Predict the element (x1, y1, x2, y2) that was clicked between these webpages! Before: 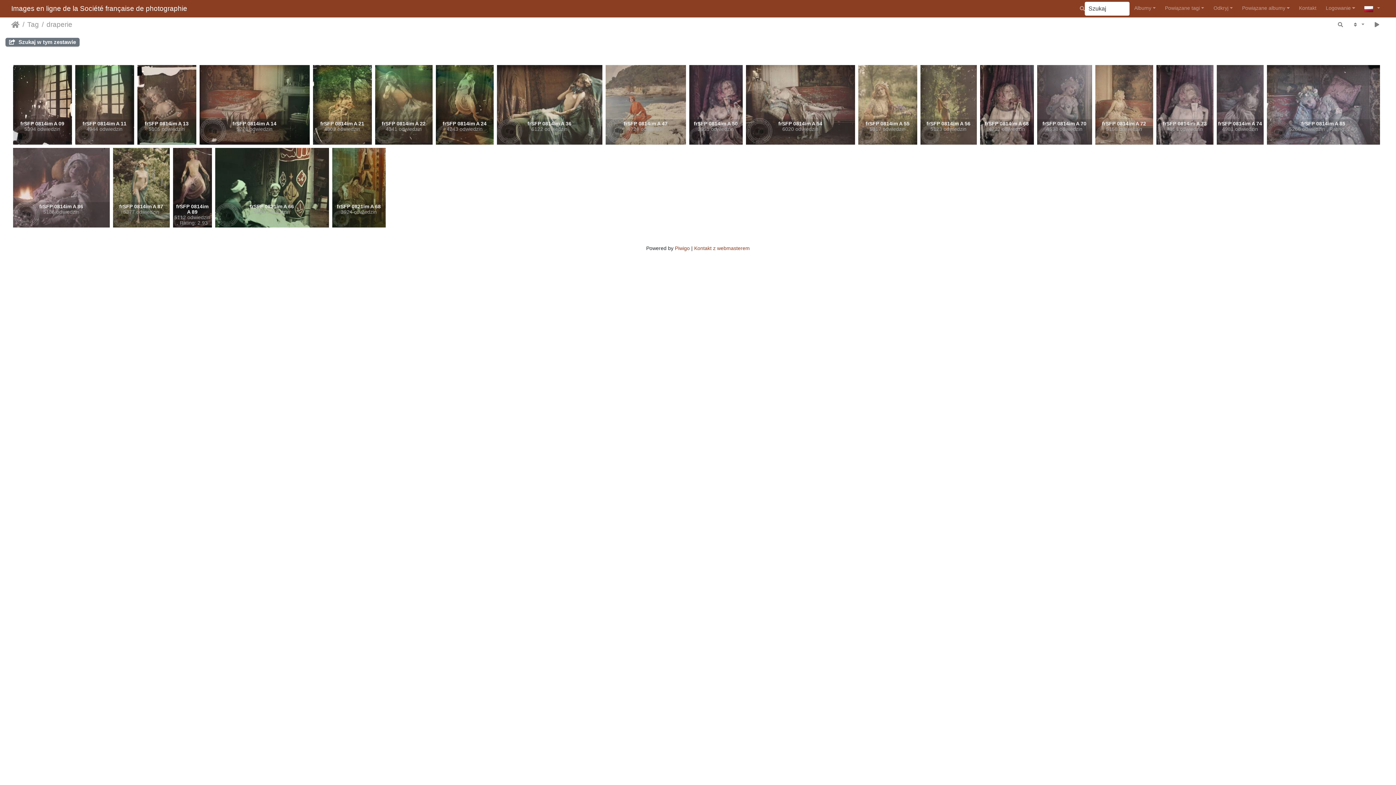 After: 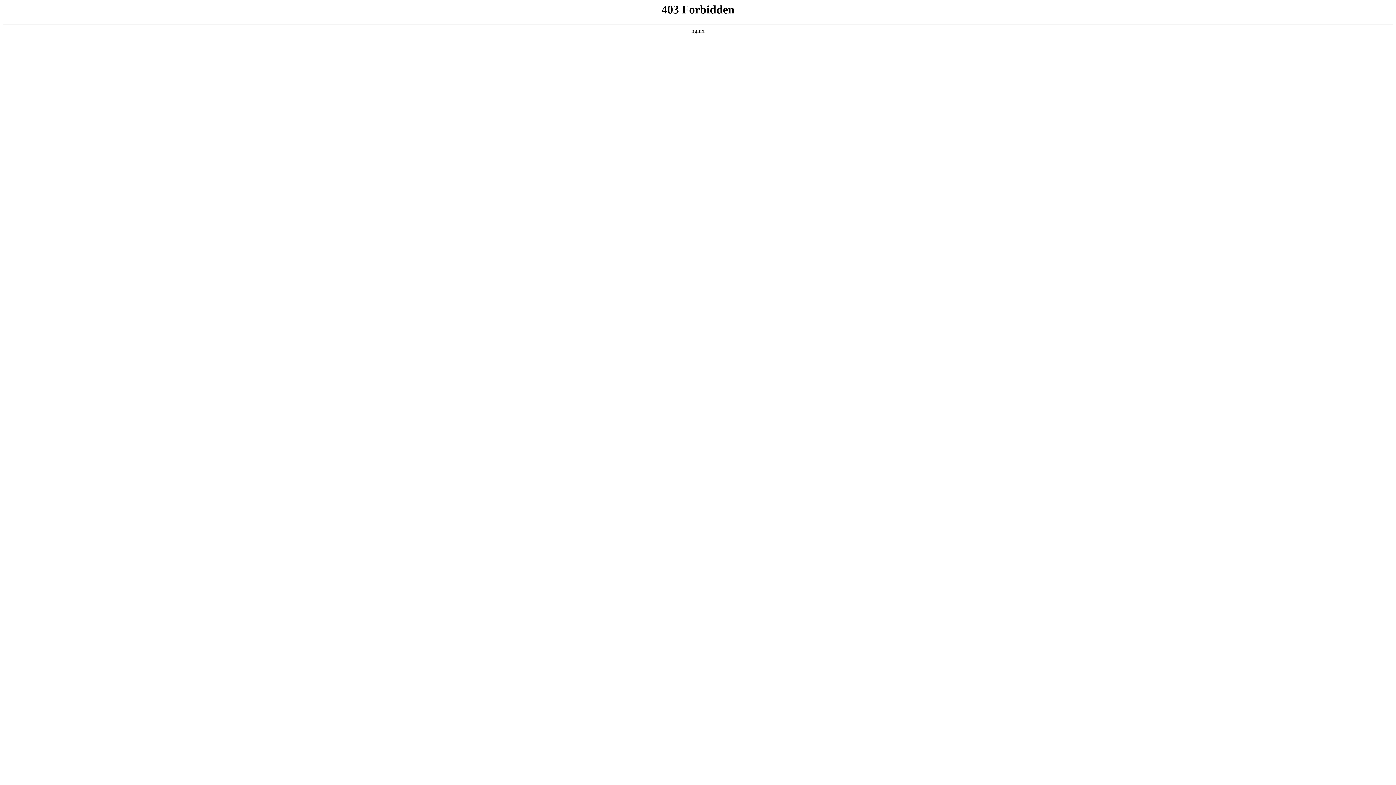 Action: bbox: (675, 245, 690, 251) label: Piwigo